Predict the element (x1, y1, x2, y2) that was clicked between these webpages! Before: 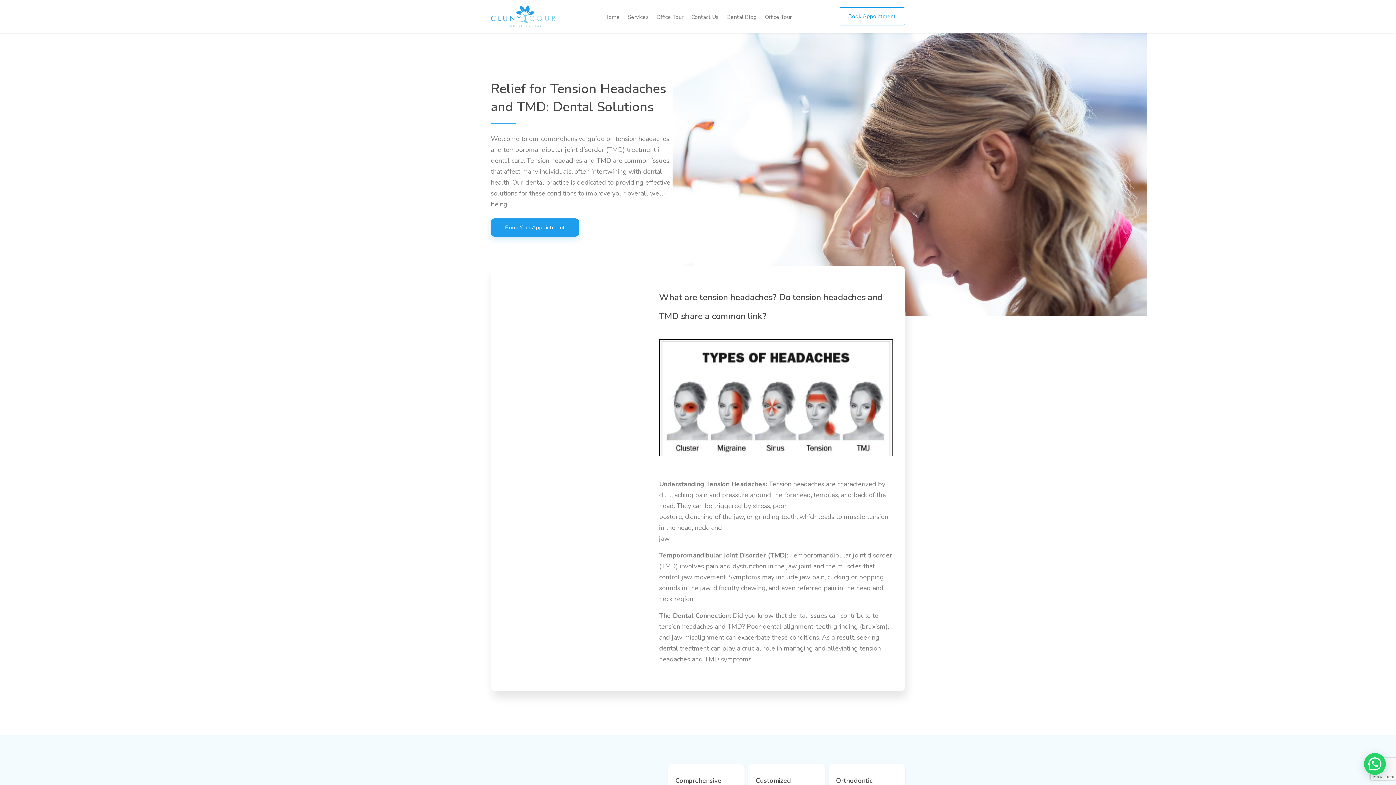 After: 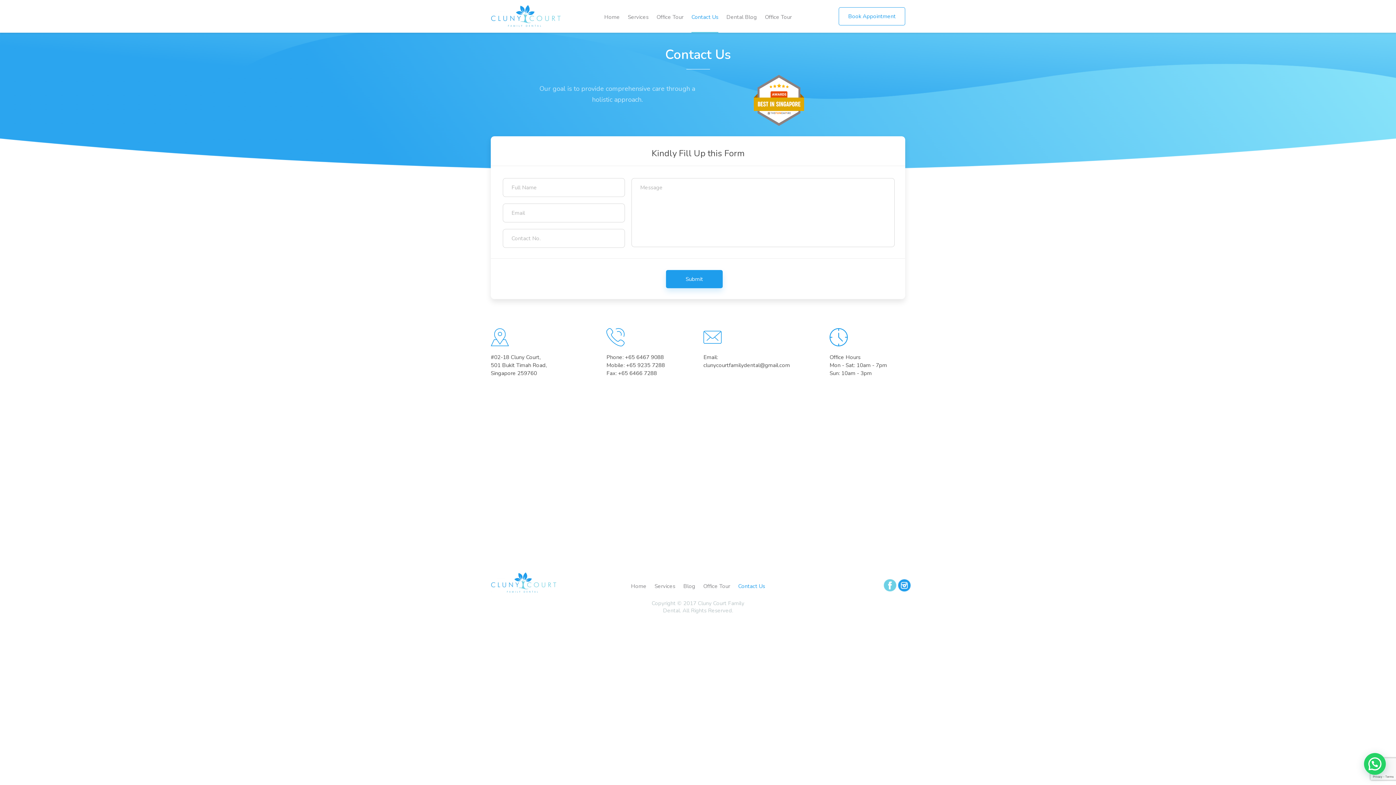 Action: bbox: (691, 13, 718, 30) label: Contact Us